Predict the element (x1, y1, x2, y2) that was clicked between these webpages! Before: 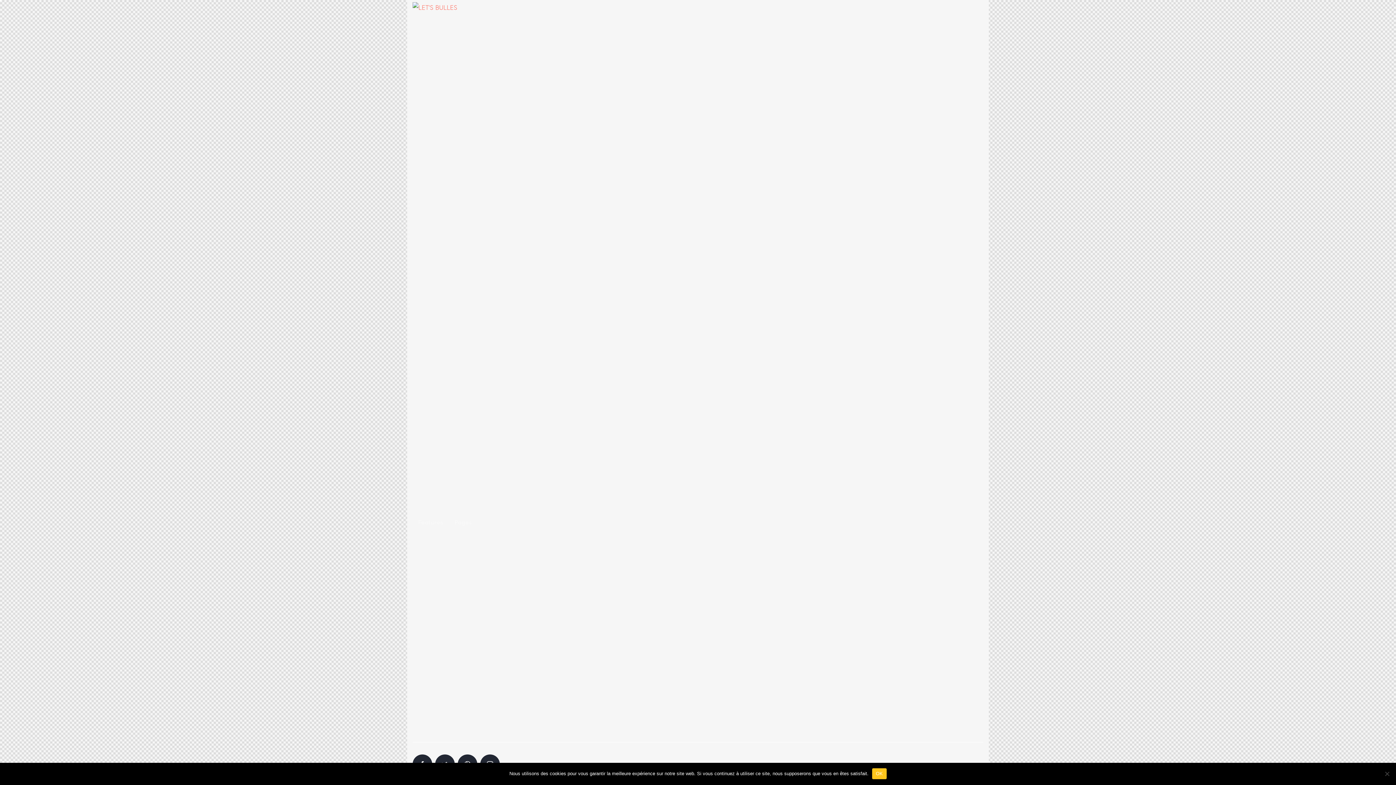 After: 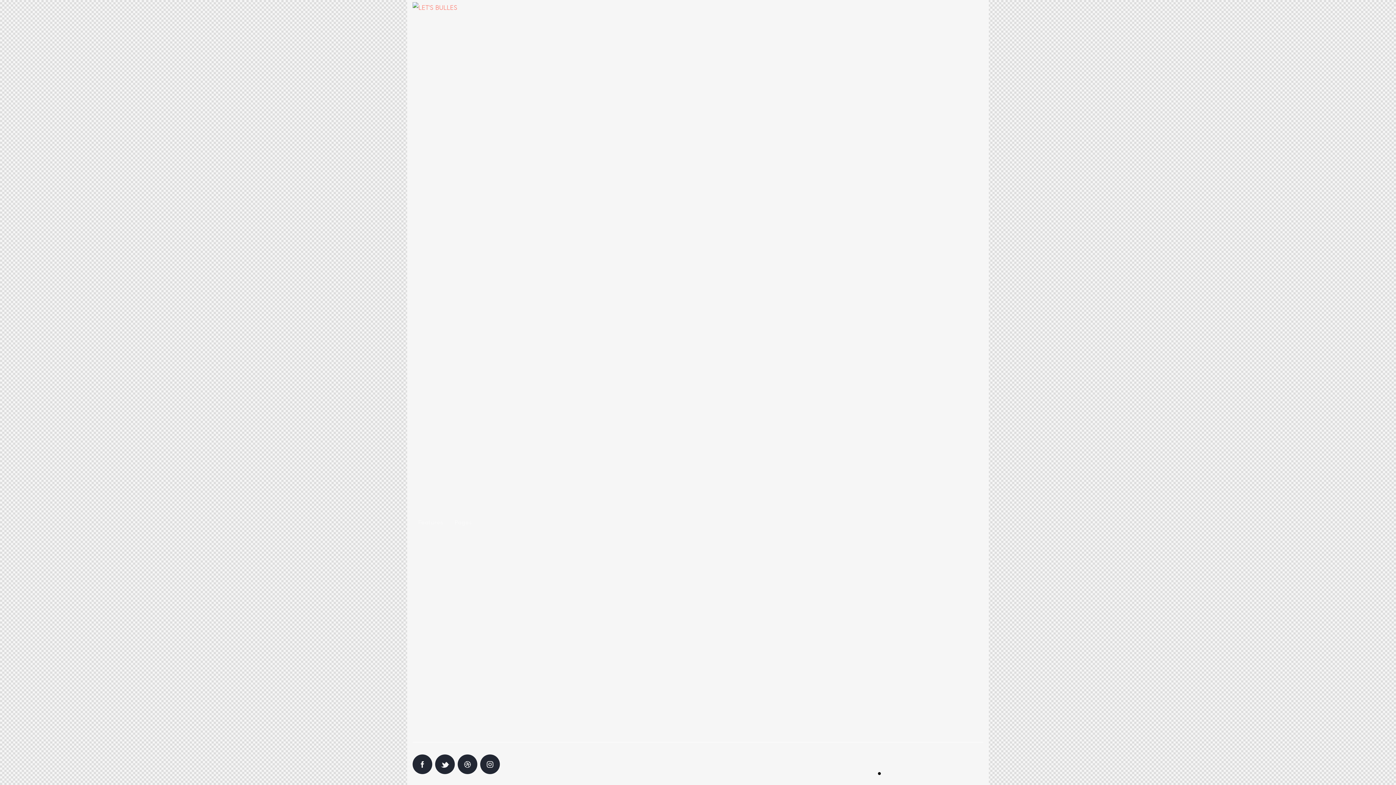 Action: label: OK bbox: (872, 768, 886, 779)